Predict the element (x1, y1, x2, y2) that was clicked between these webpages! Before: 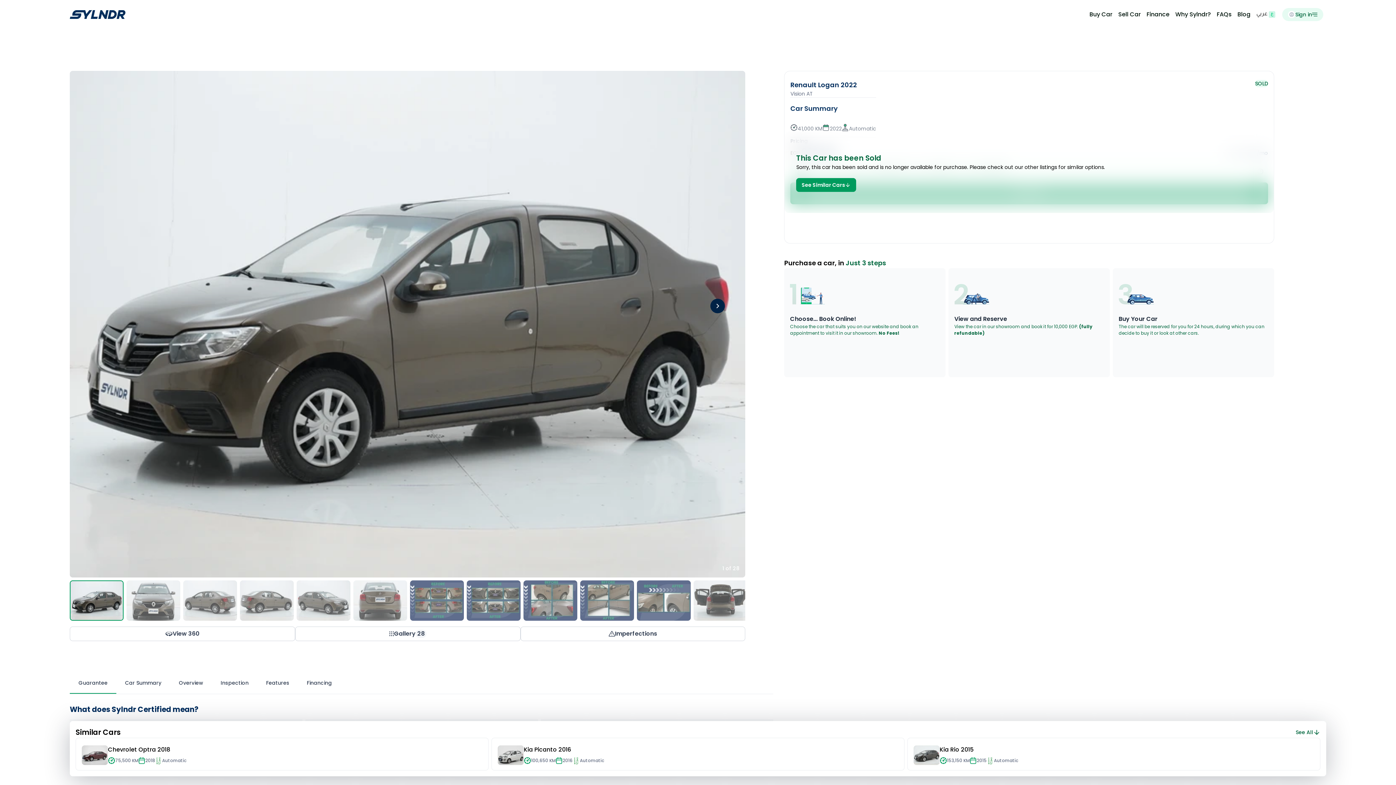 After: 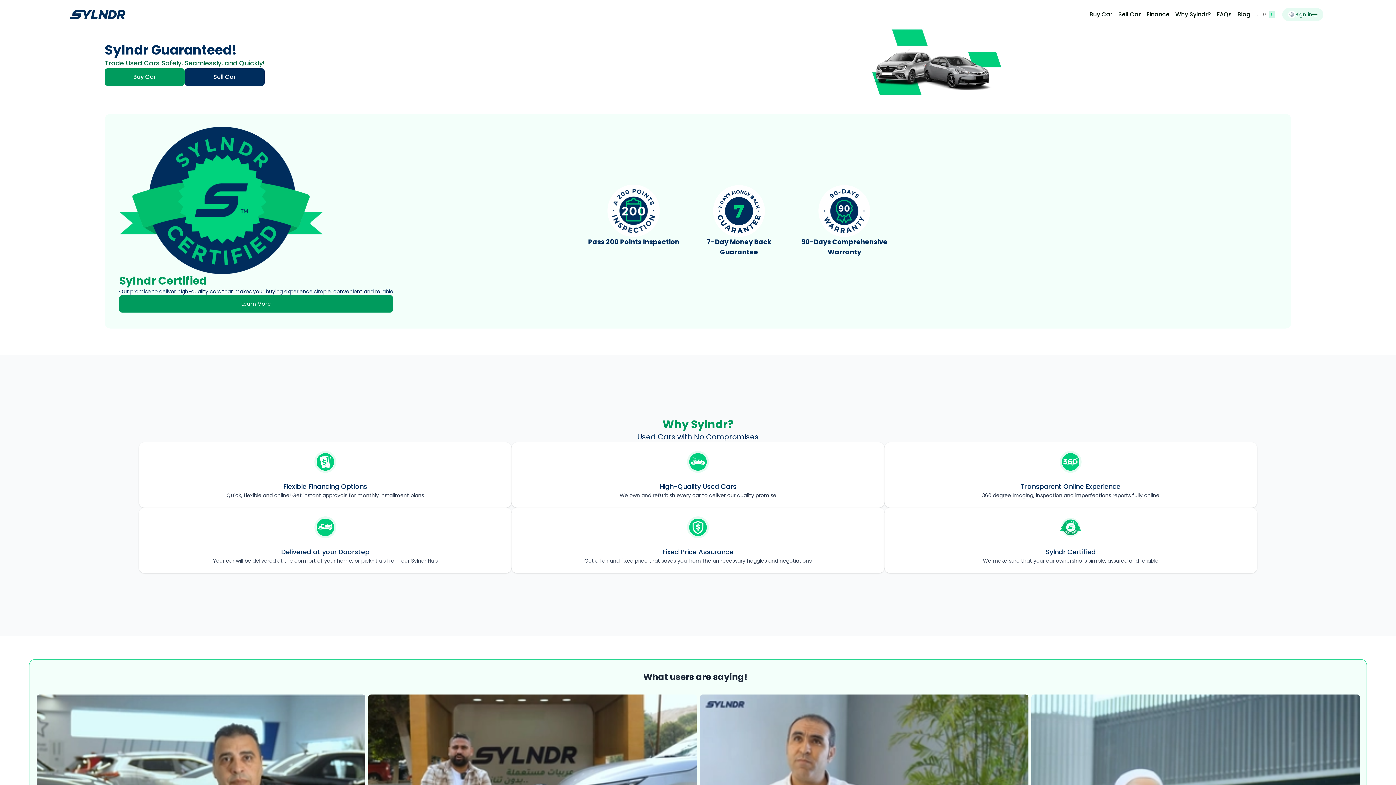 Action: bbox: (69, 10, 125, 18)